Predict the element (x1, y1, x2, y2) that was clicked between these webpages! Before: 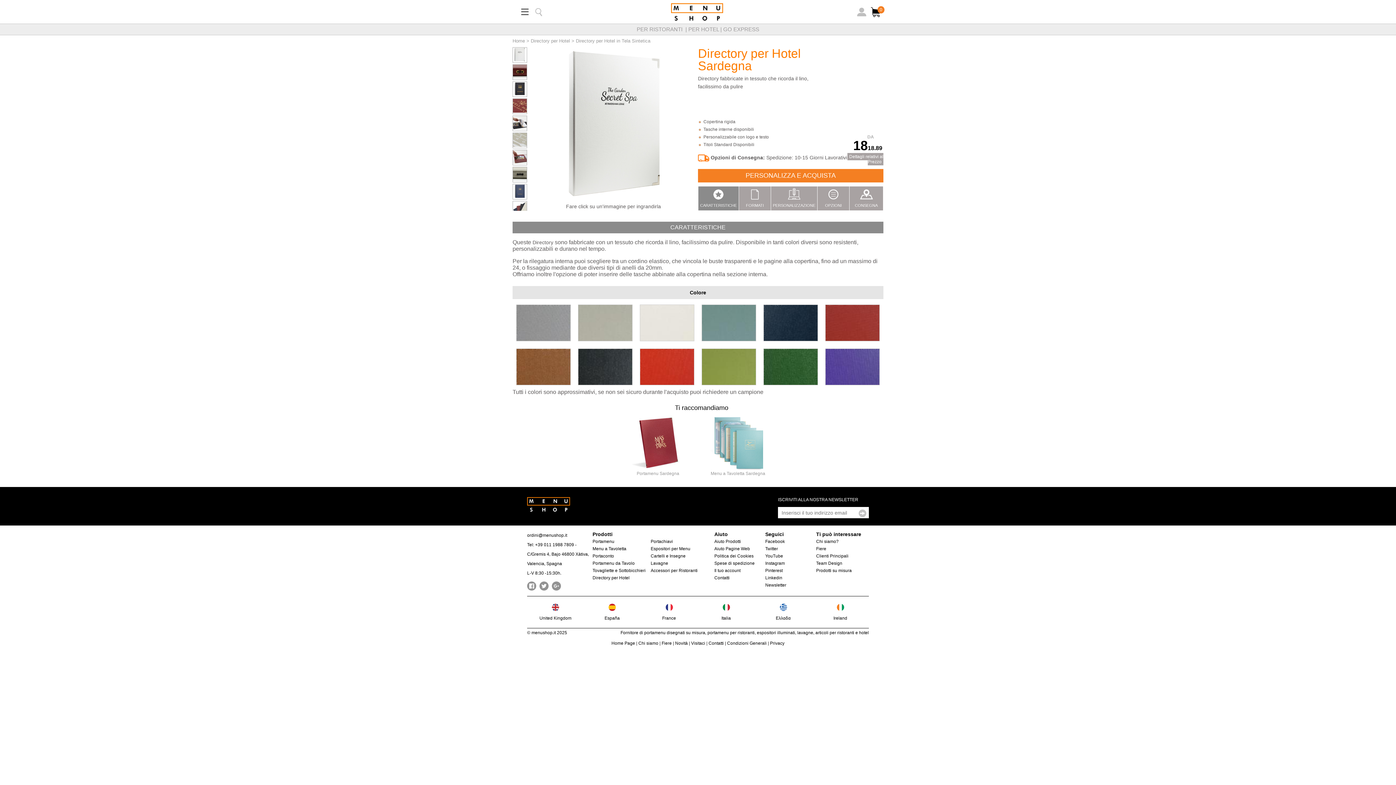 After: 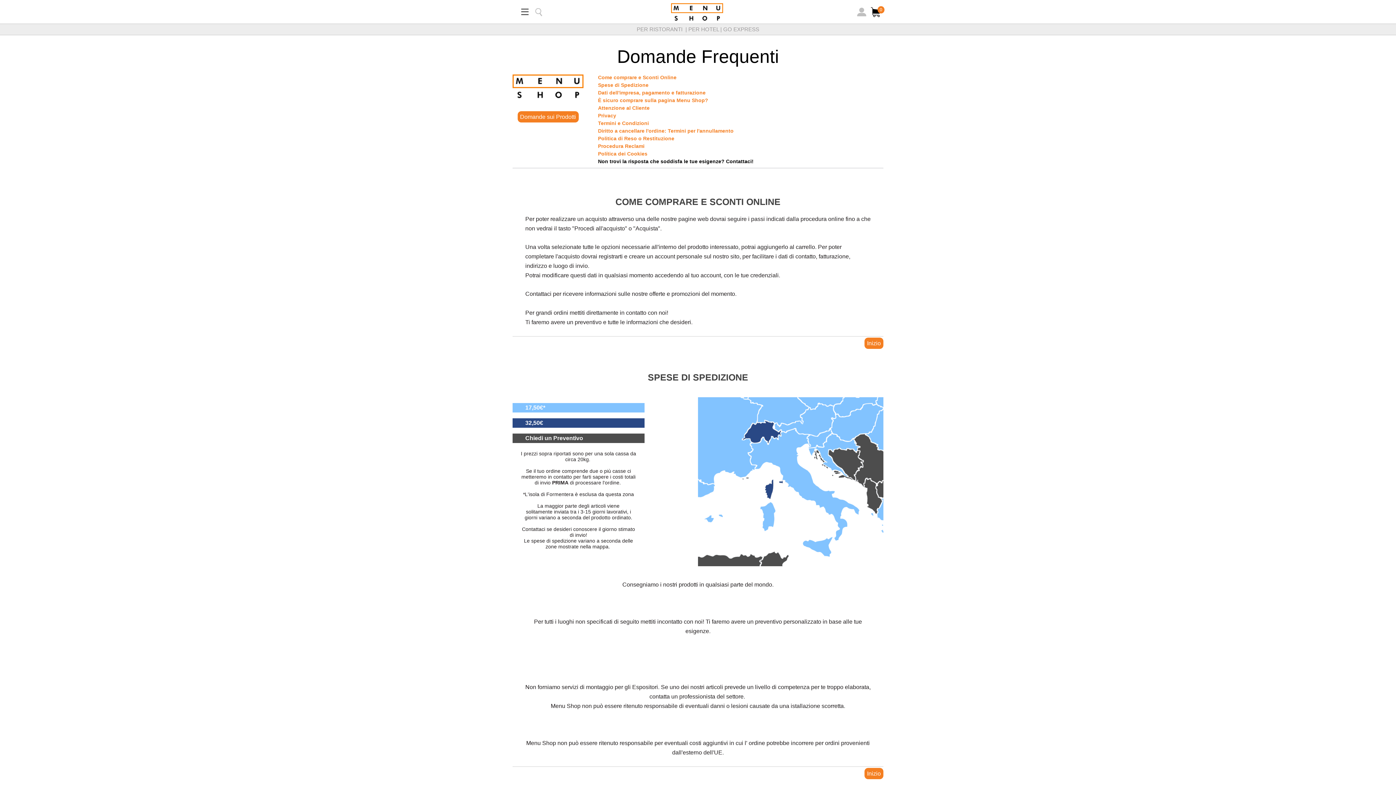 Action: label: Condizioni Generali bbox: (727, 641, 766, 646)